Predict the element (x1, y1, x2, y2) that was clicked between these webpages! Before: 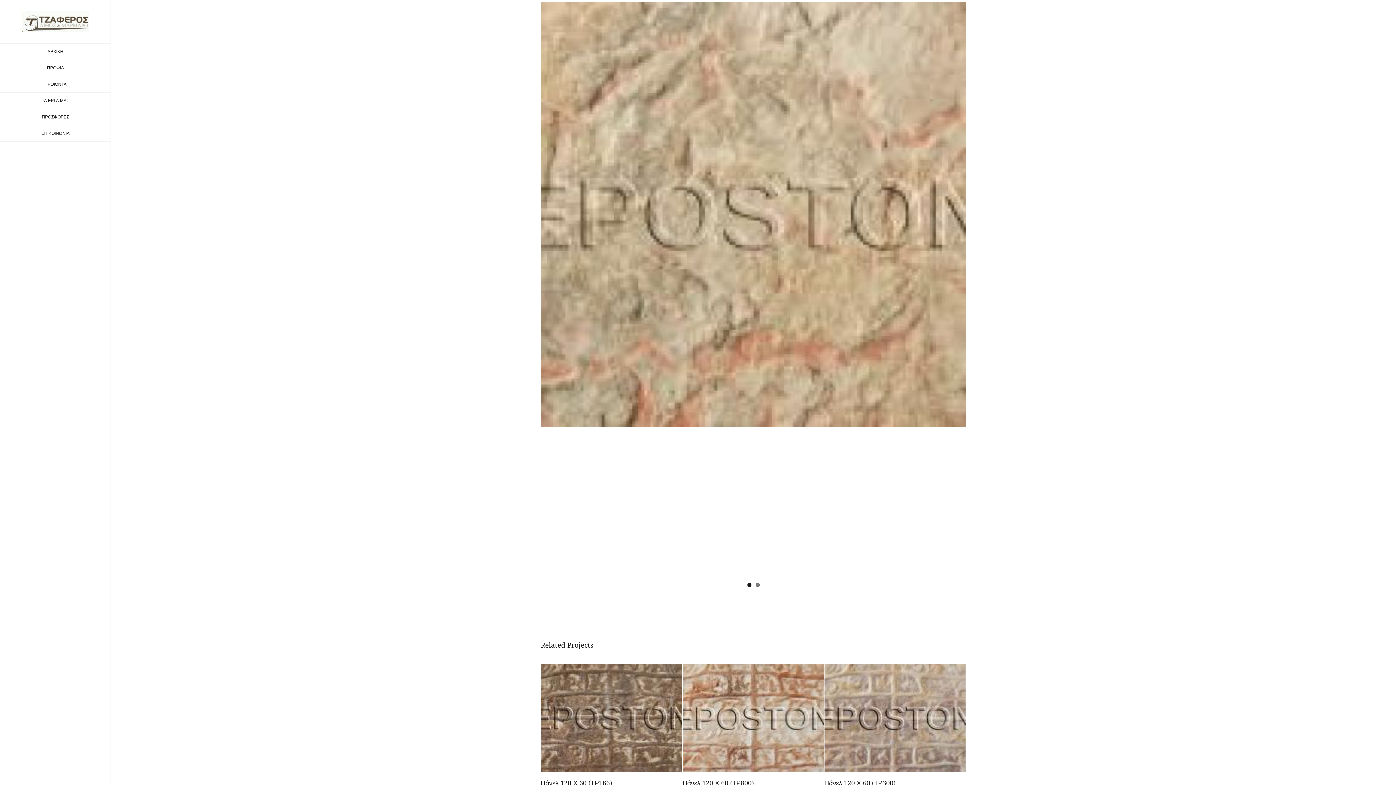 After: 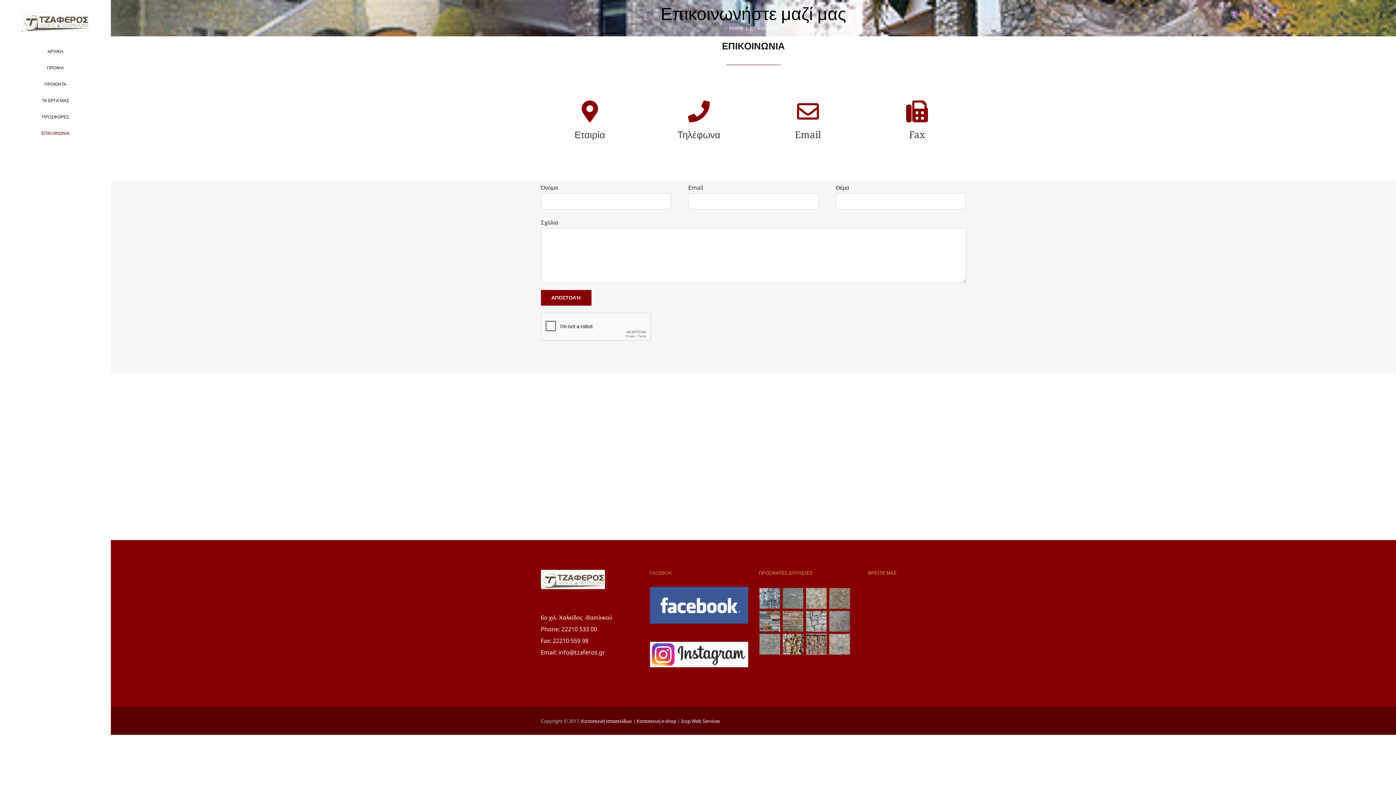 Action: label: ΕΠΙΚΟΙΝΩΝΙΑ bbox: (0, 125, 110, 141)